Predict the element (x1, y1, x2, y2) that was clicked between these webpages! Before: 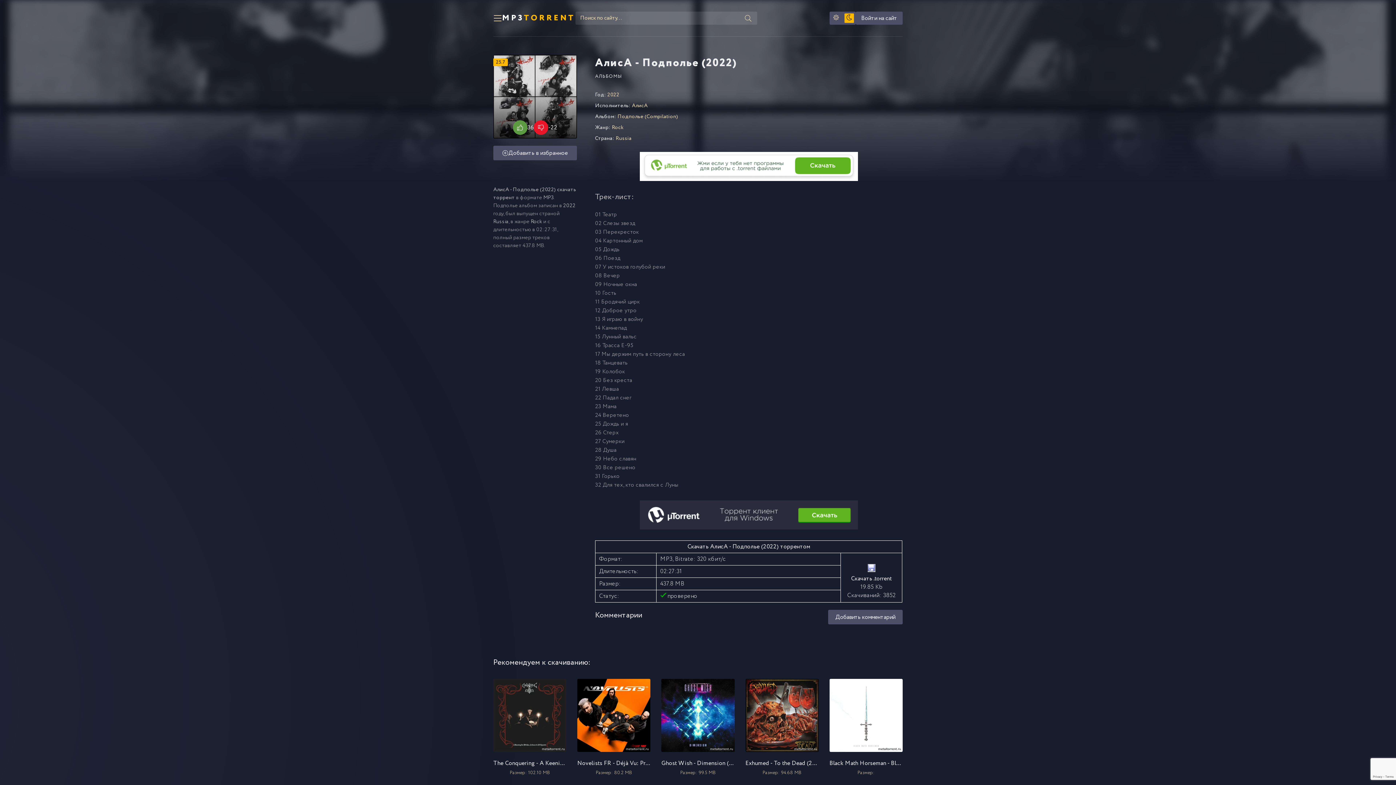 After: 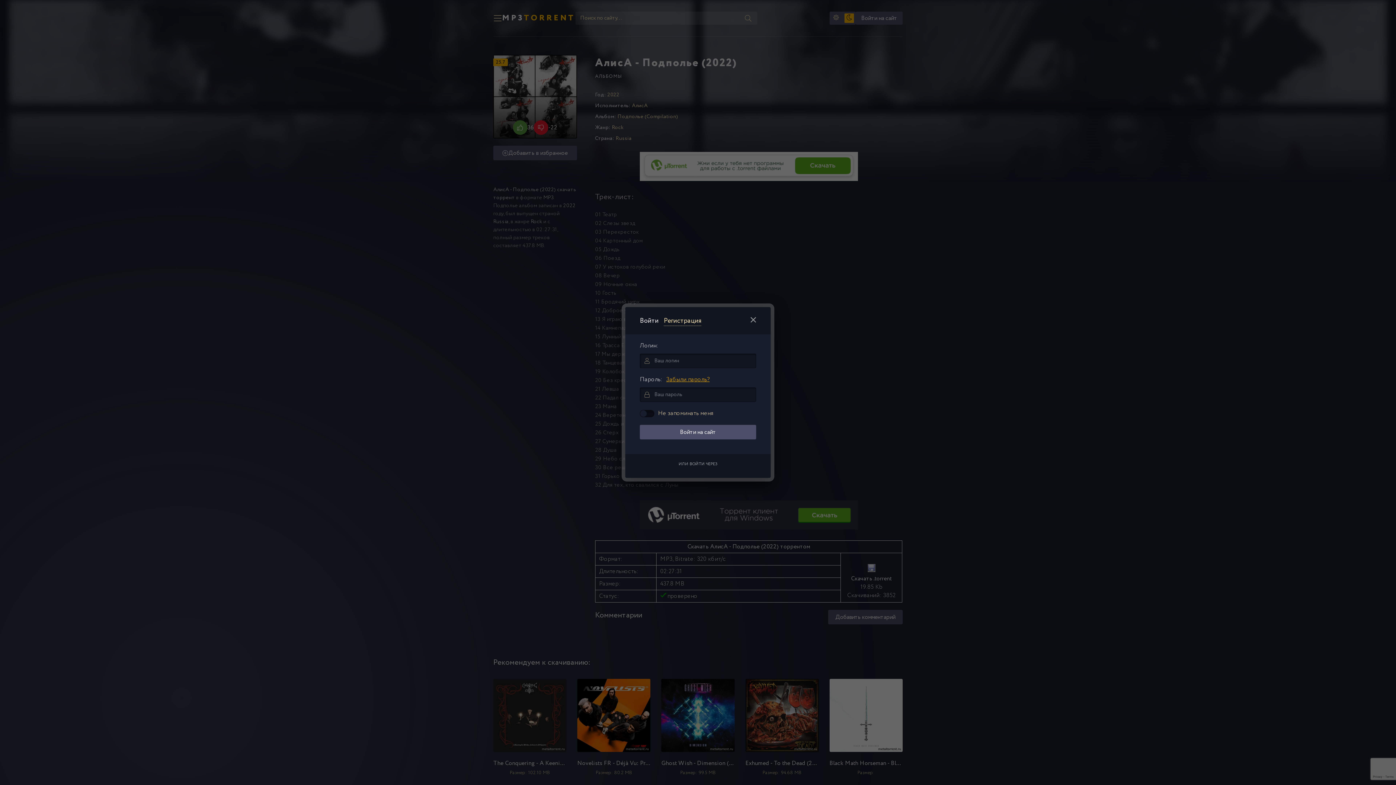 Action: bbox: (856, 11, 902, 24) label: Войти на сайт